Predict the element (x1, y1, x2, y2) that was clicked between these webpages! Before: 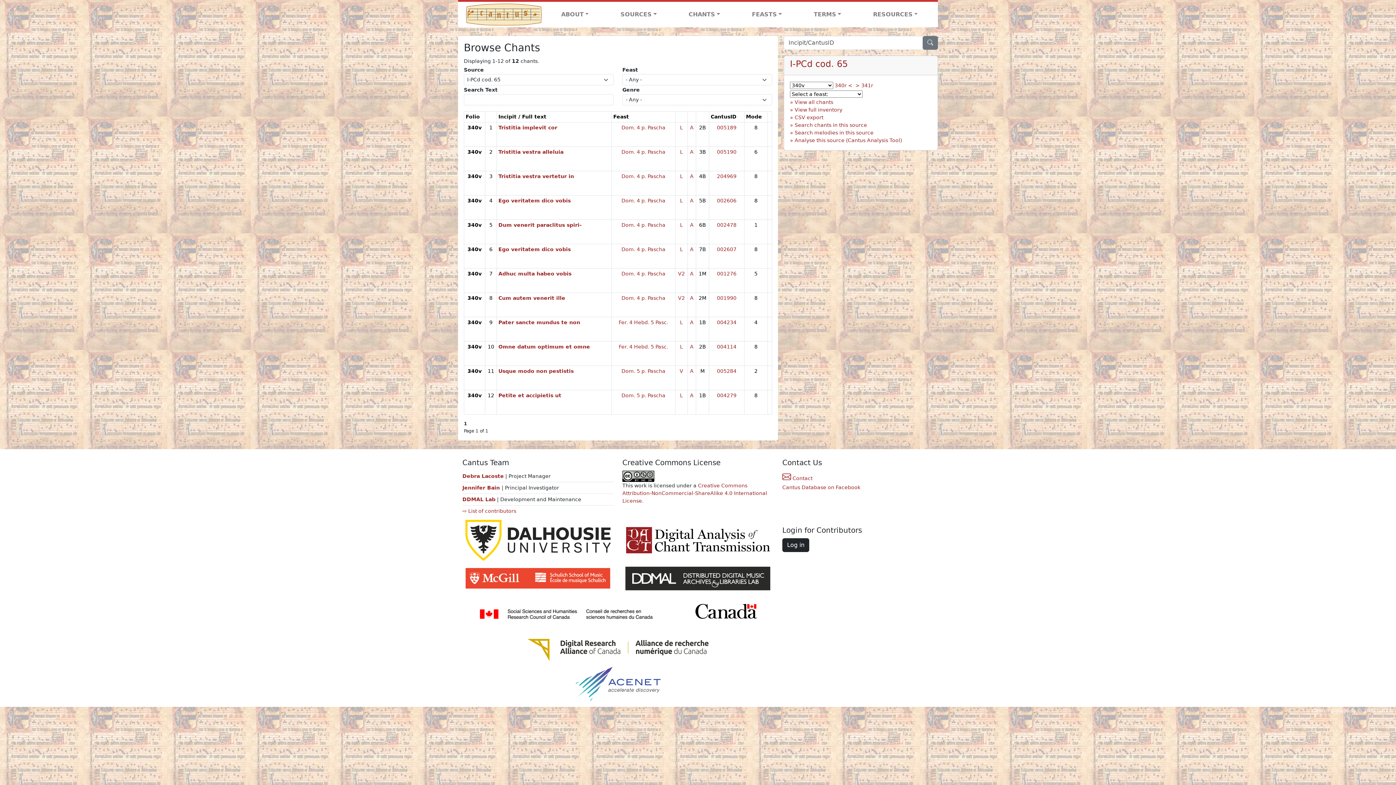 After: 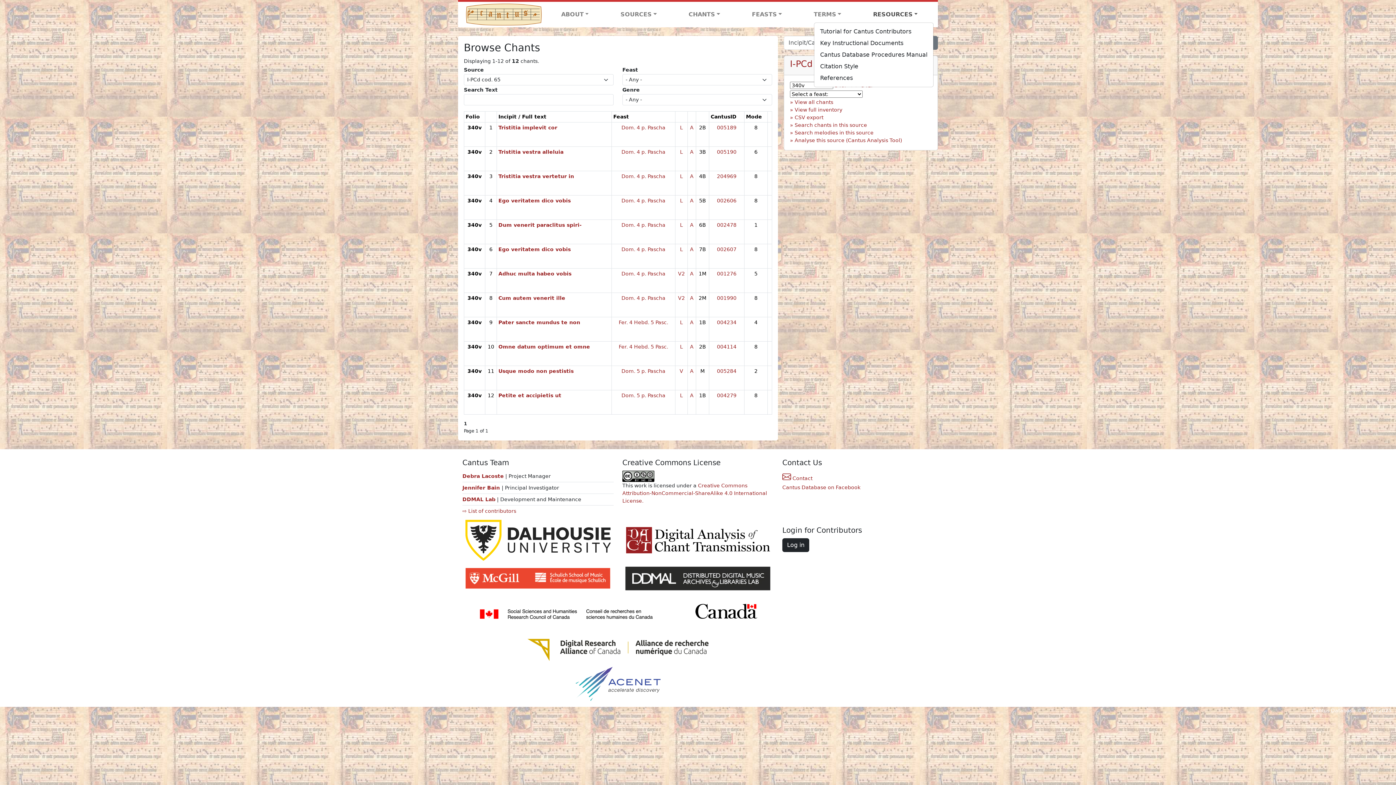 Action: bbox: (857, 7, 933, 21) label: RESOURCES